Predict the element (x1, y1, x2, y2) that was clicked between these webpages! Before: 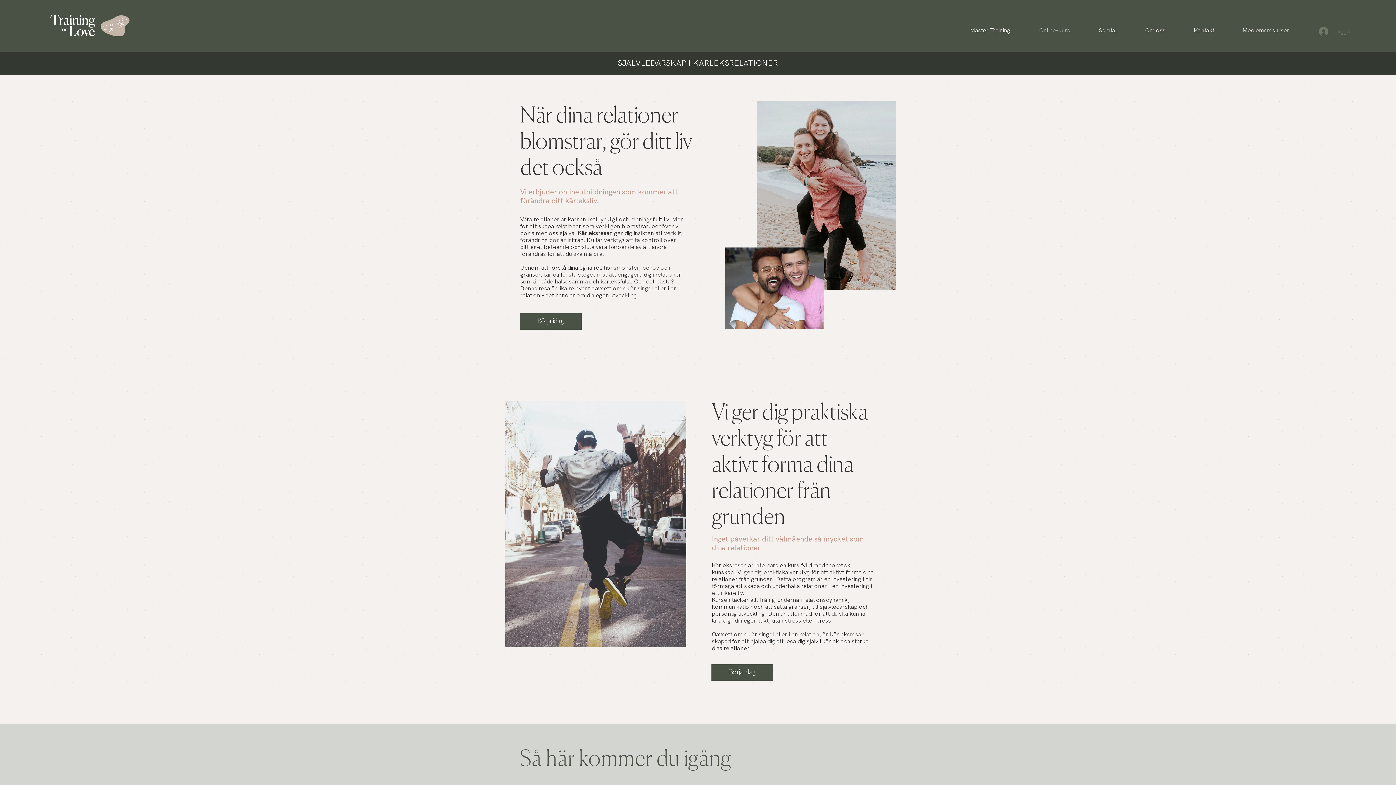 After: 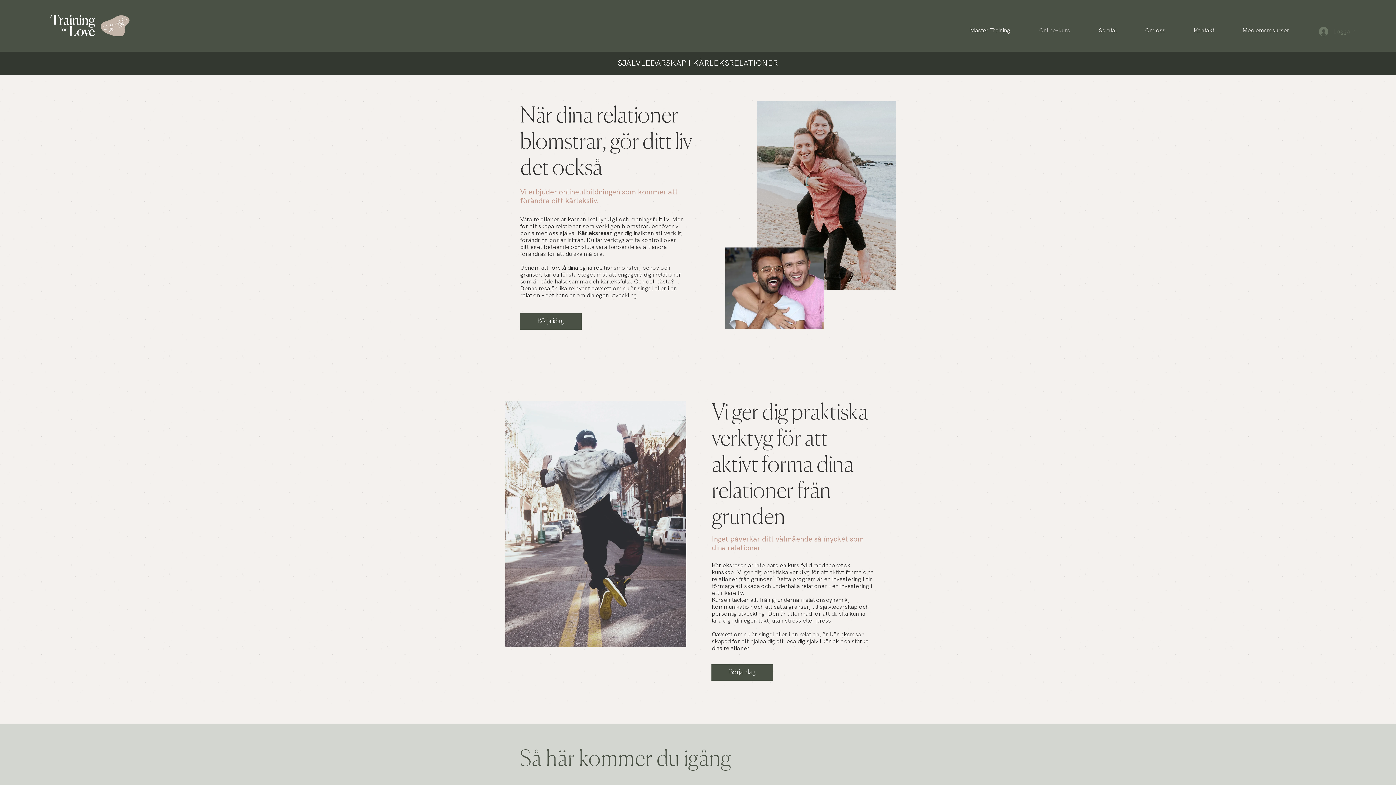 Action: label: Online-kurs bbox: (1025, 21, 1084, 40)